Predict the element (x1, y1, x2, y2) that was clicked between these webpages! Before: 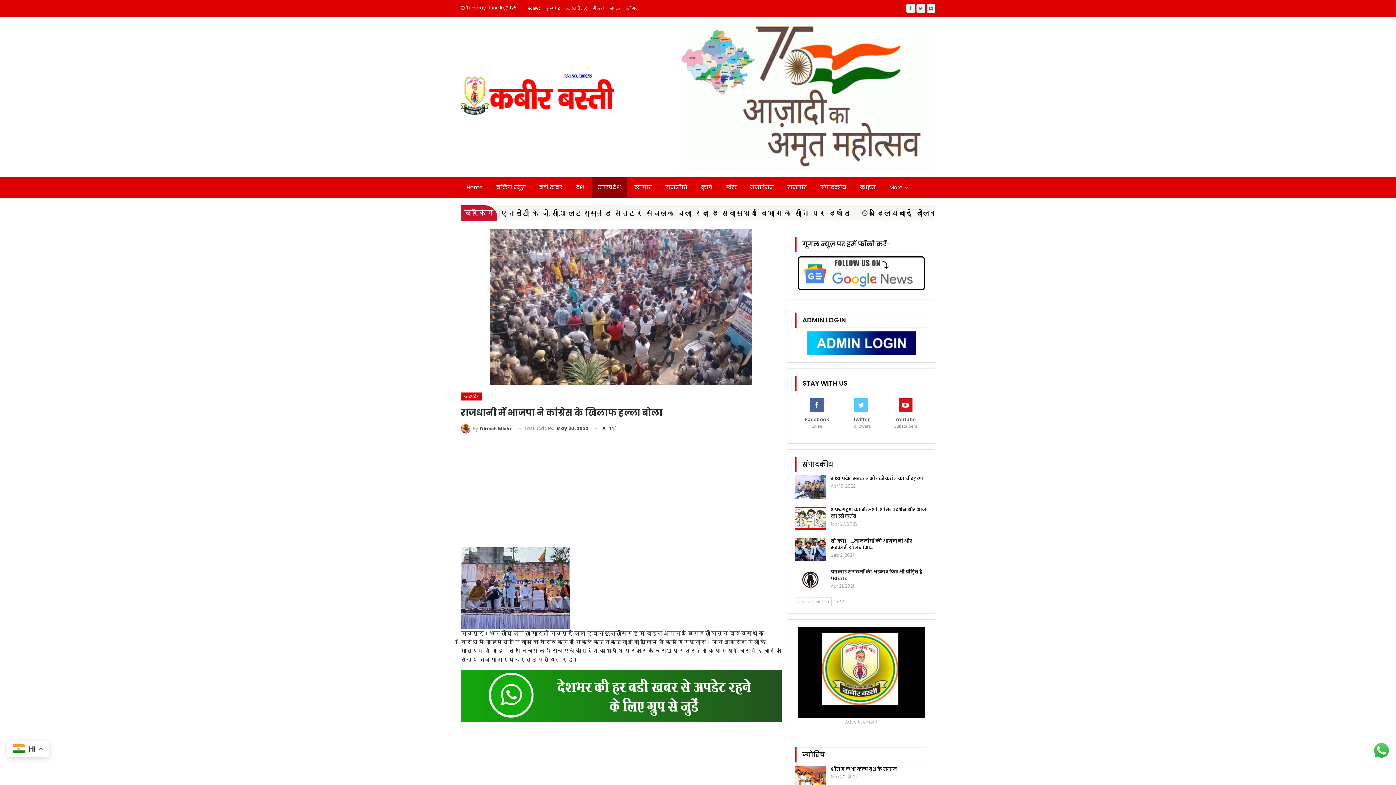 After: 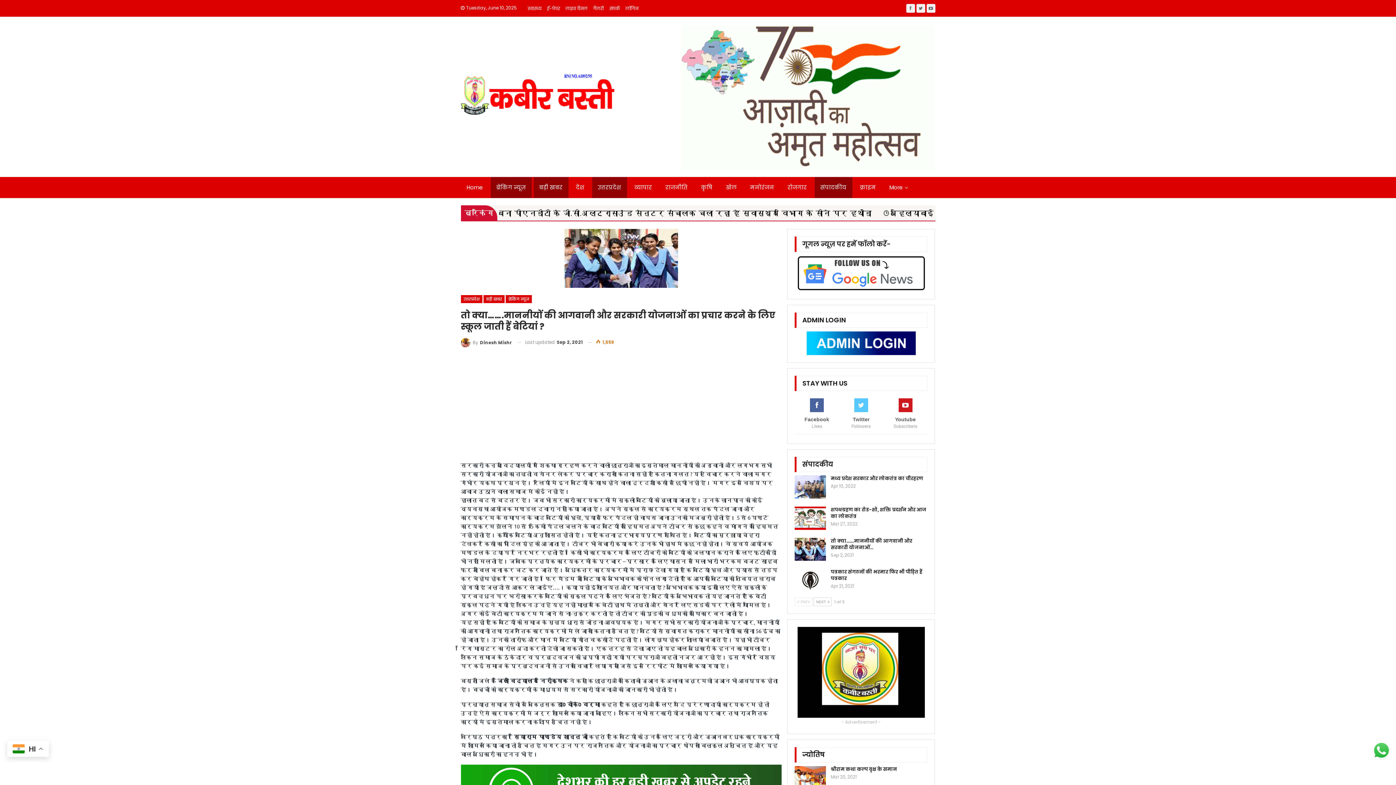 Action: bbox: (830, 537, 912, 551) label: तो क्या…….माननीयों की आगवानी और सरकारी योजनाओं…